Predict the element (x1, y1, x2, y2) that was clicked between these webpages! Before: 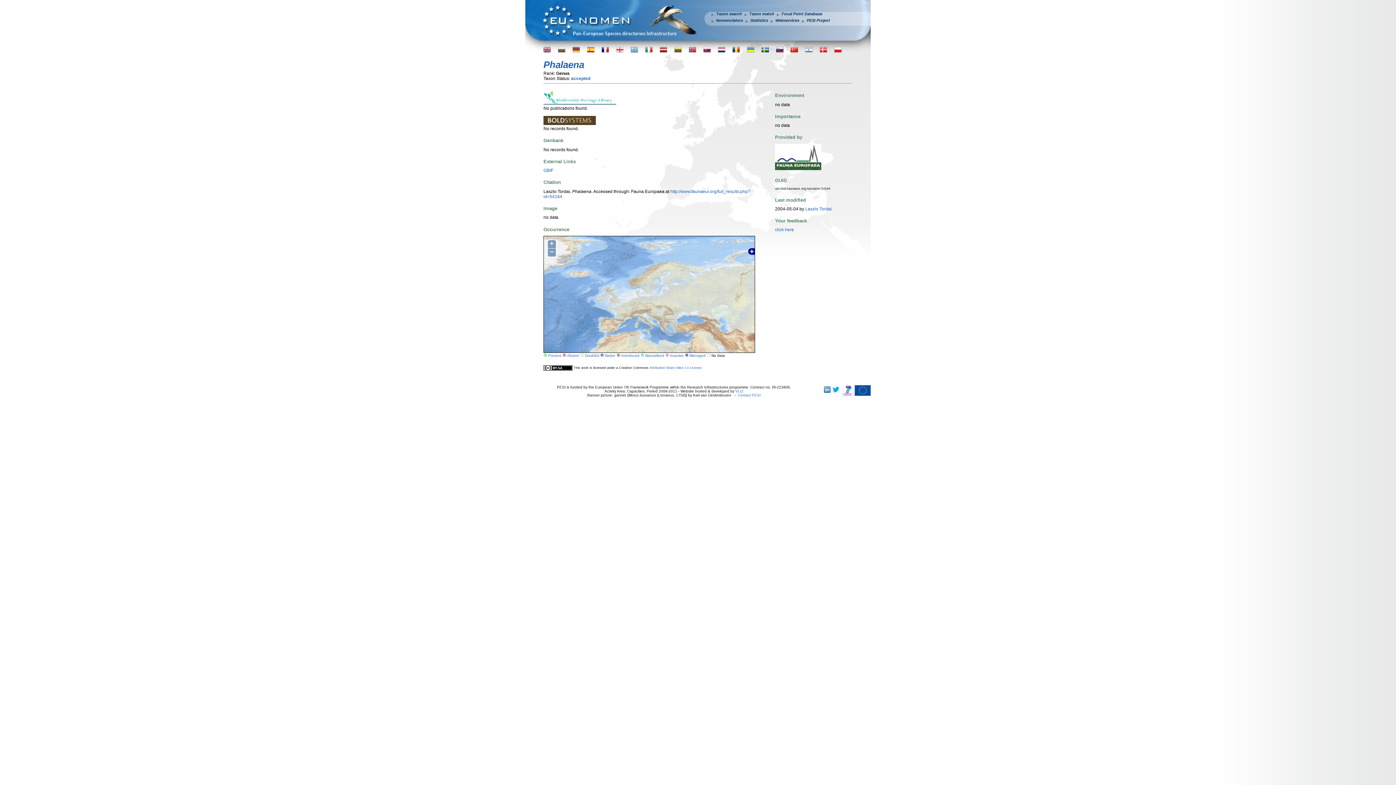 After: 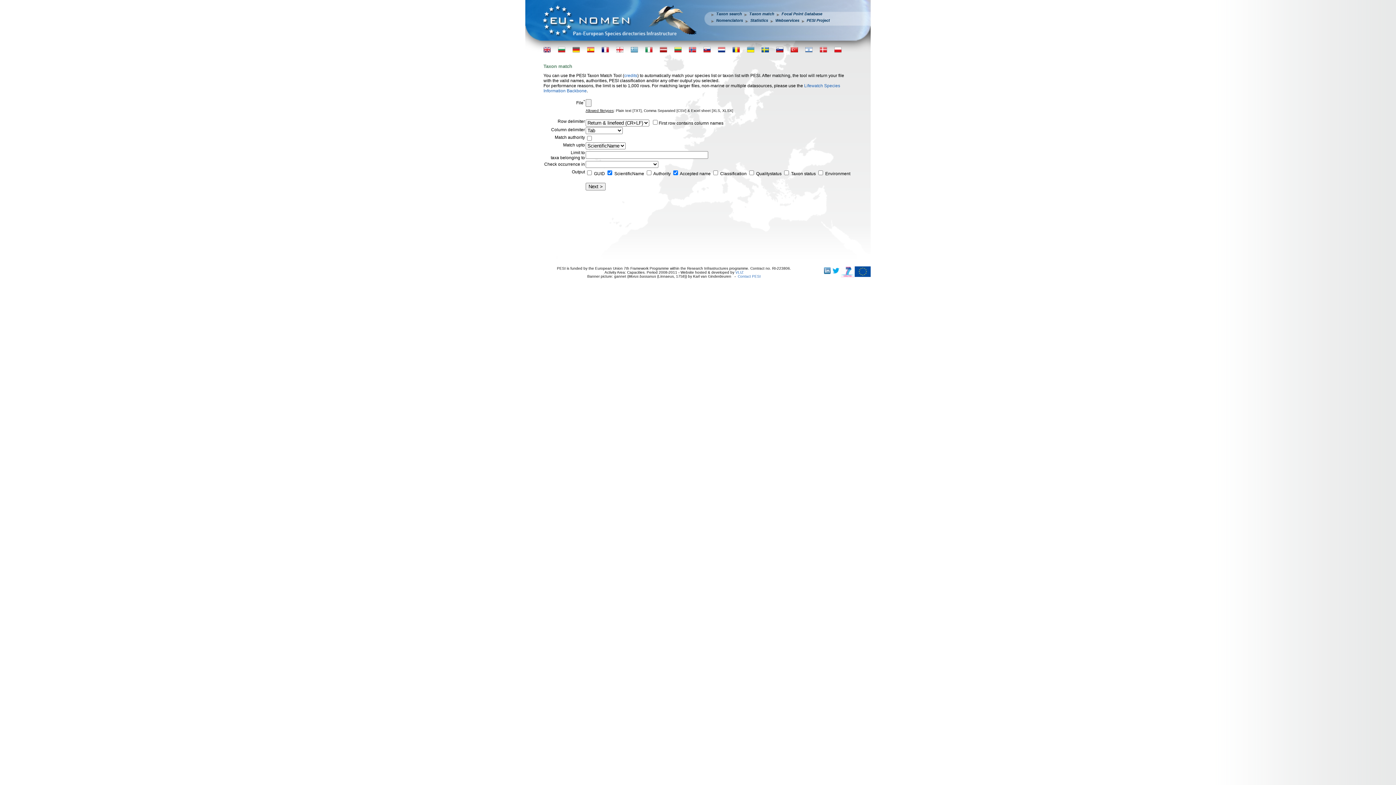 Action: label: Taxon match bbox: (749, 11, 774, 16)